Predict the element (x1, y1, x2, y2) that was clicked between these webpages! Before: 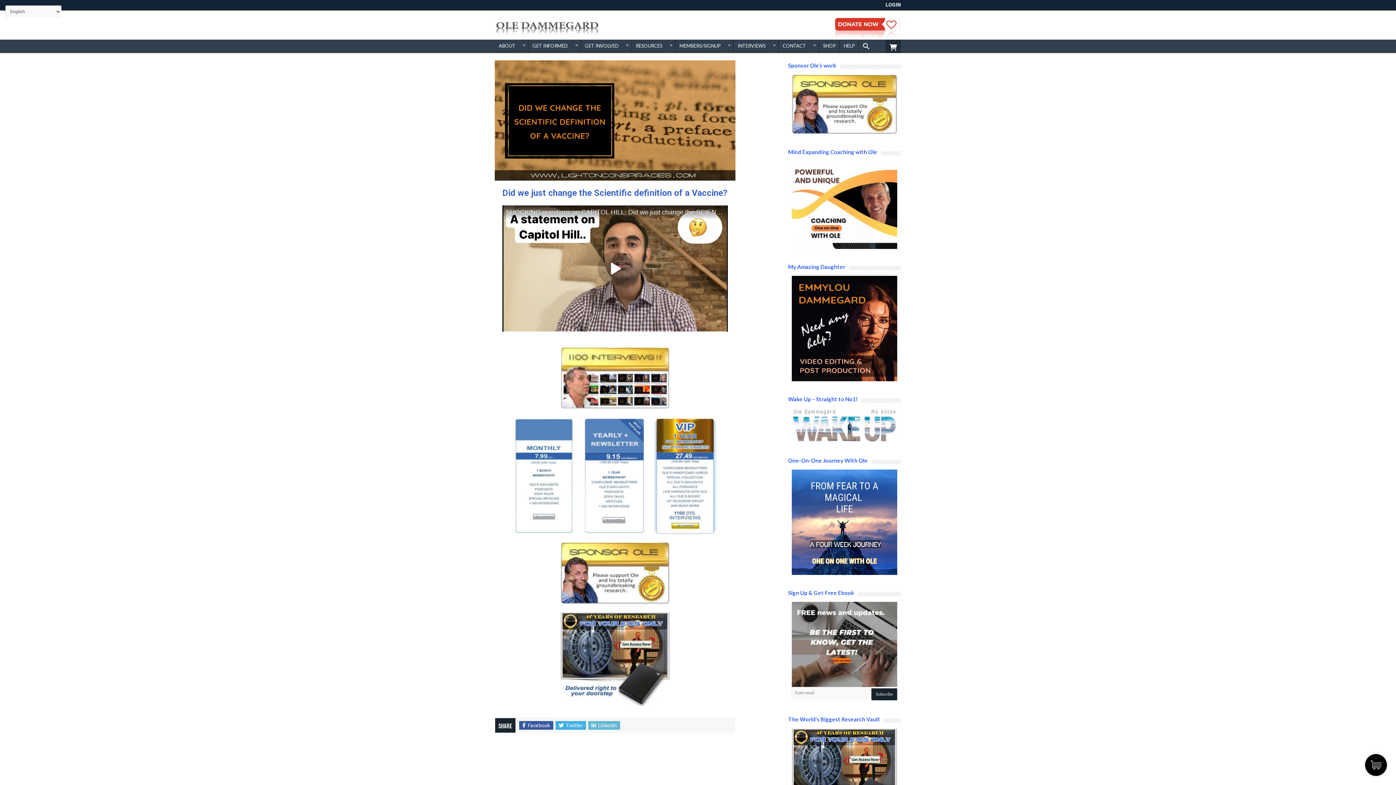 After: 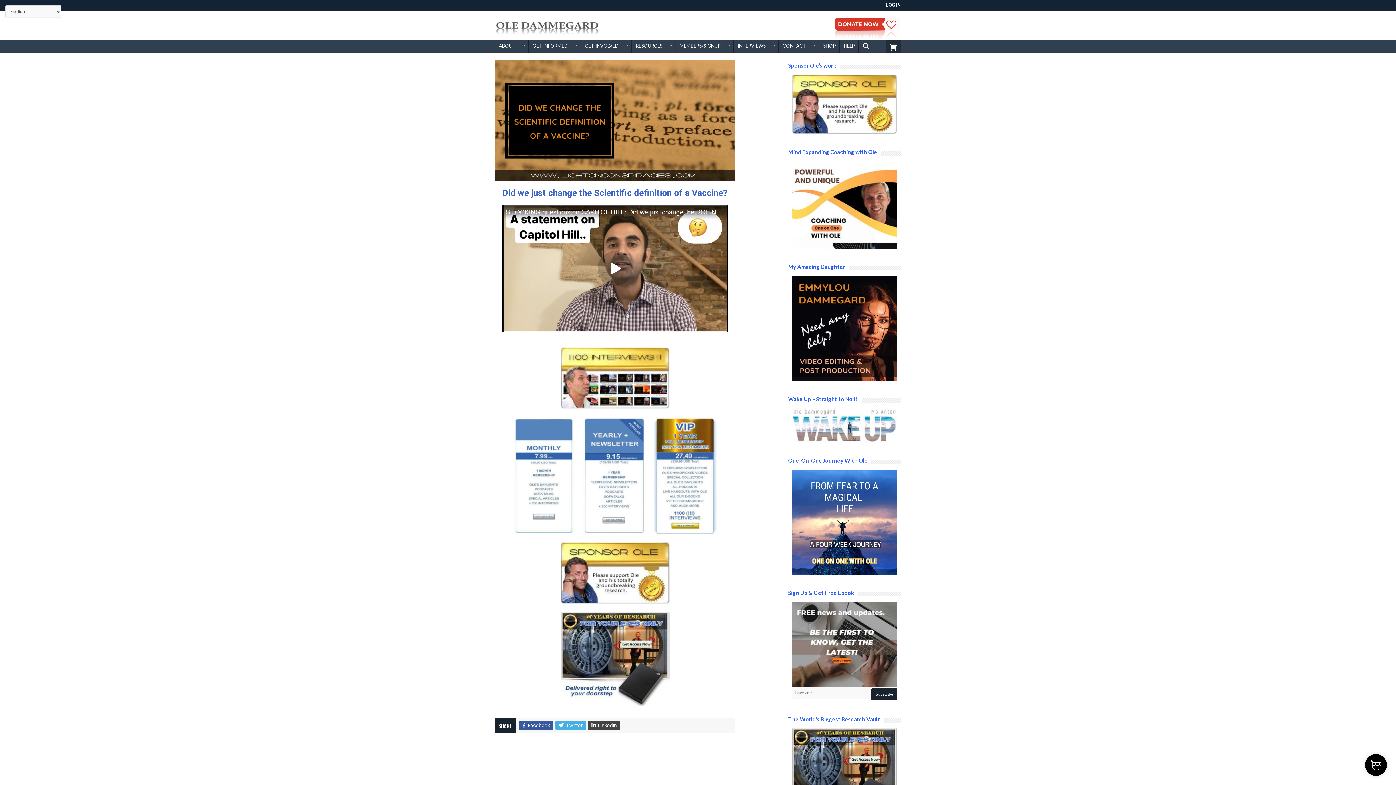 Action: label:  LinkedIn bbox: (588, 721, 620, 730)